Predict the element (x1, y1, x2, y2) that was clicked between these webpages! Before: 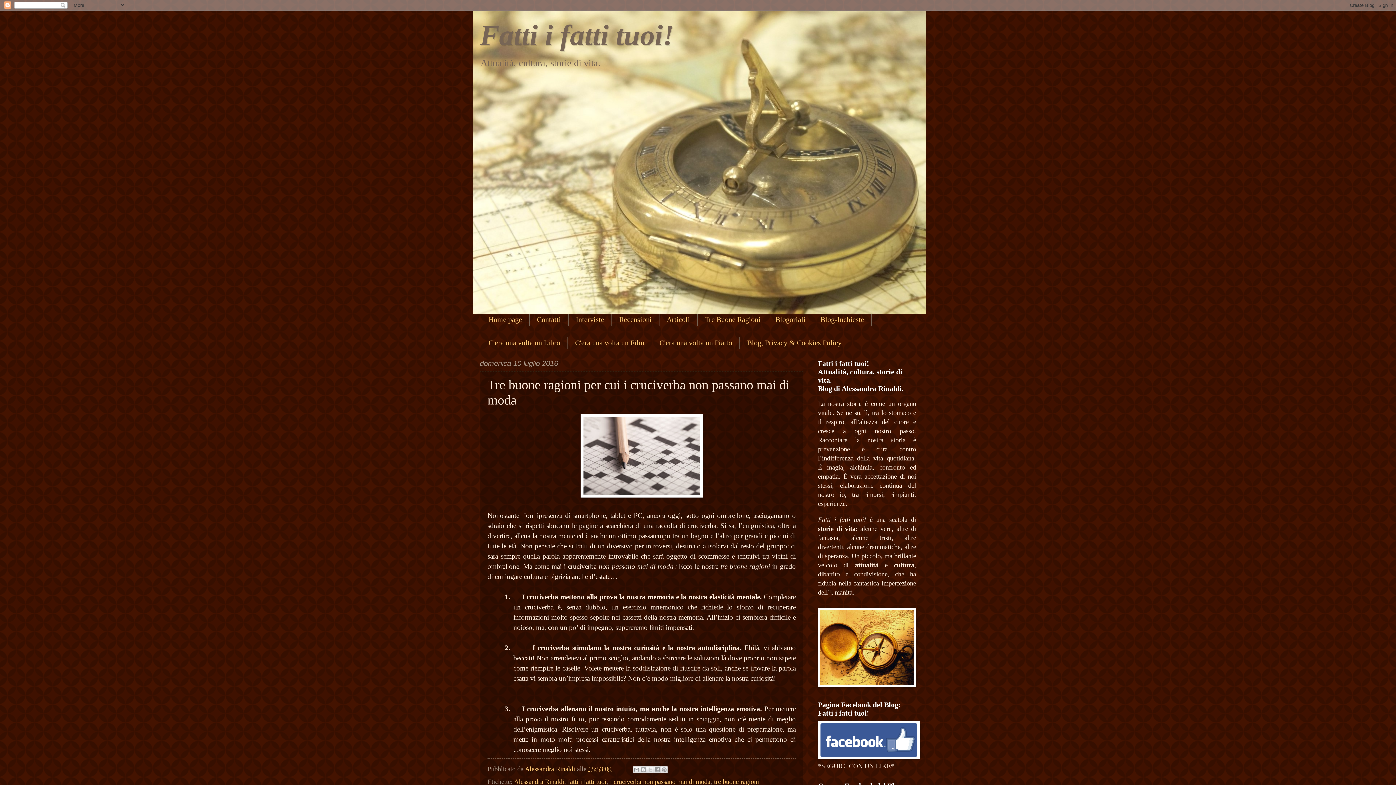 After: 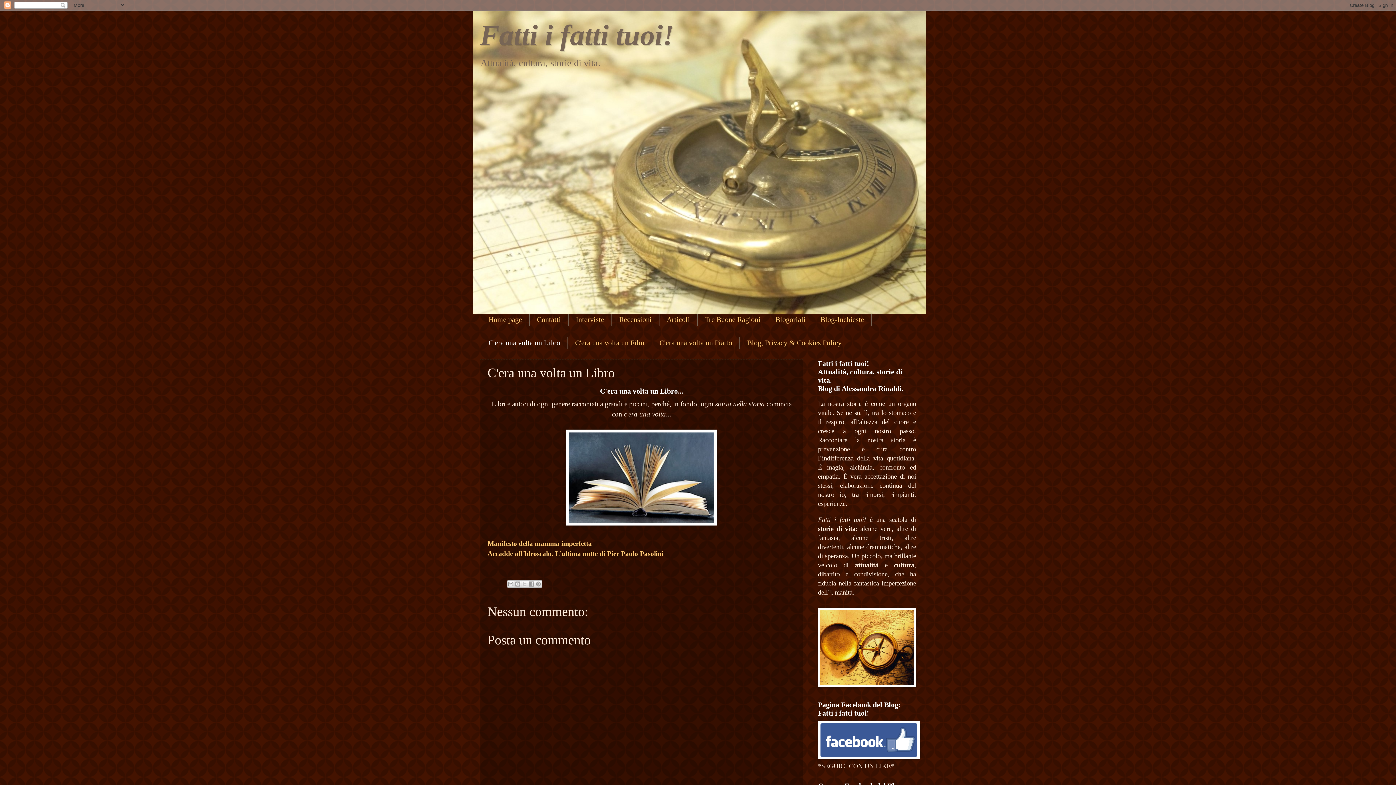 Action: bbox: (481, 337, 568, 349) label: C'era una volta un Libro